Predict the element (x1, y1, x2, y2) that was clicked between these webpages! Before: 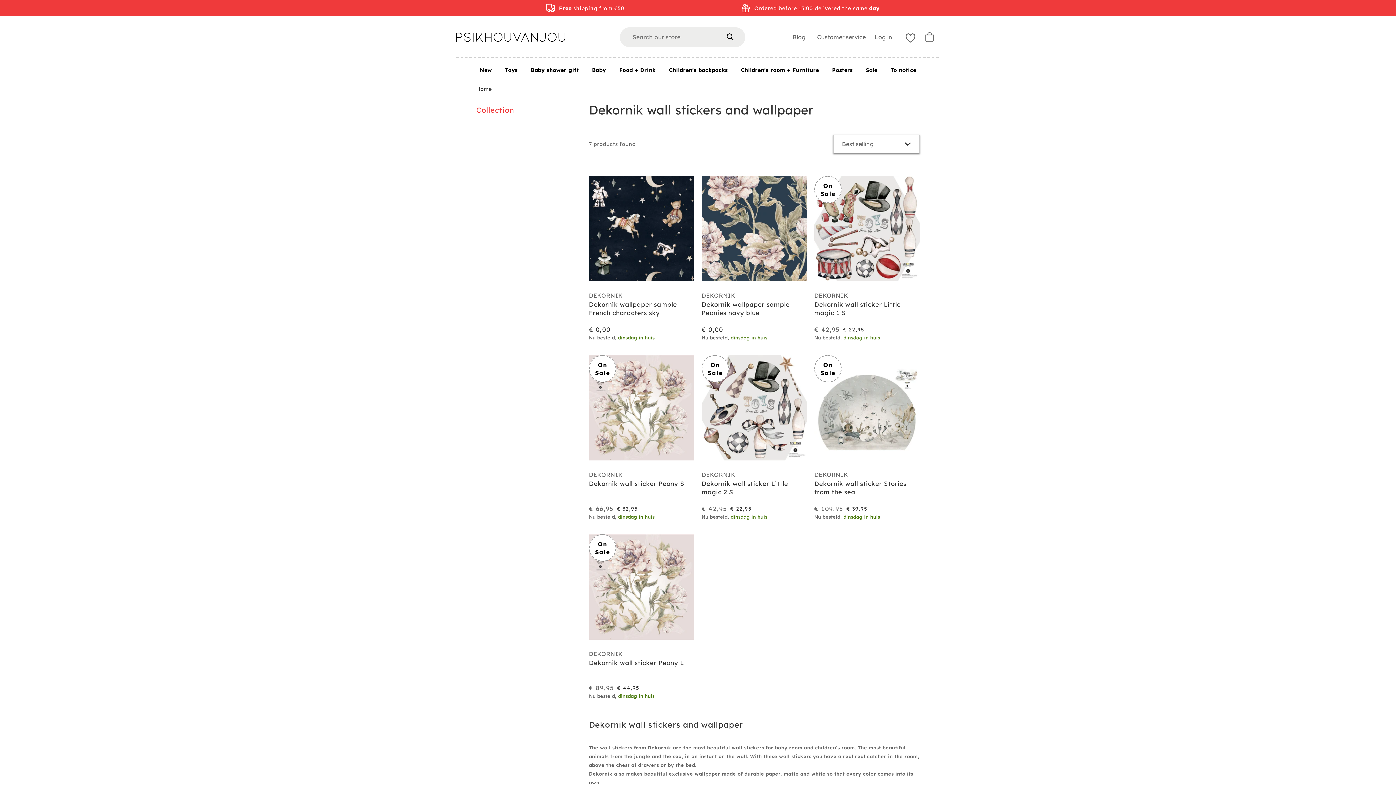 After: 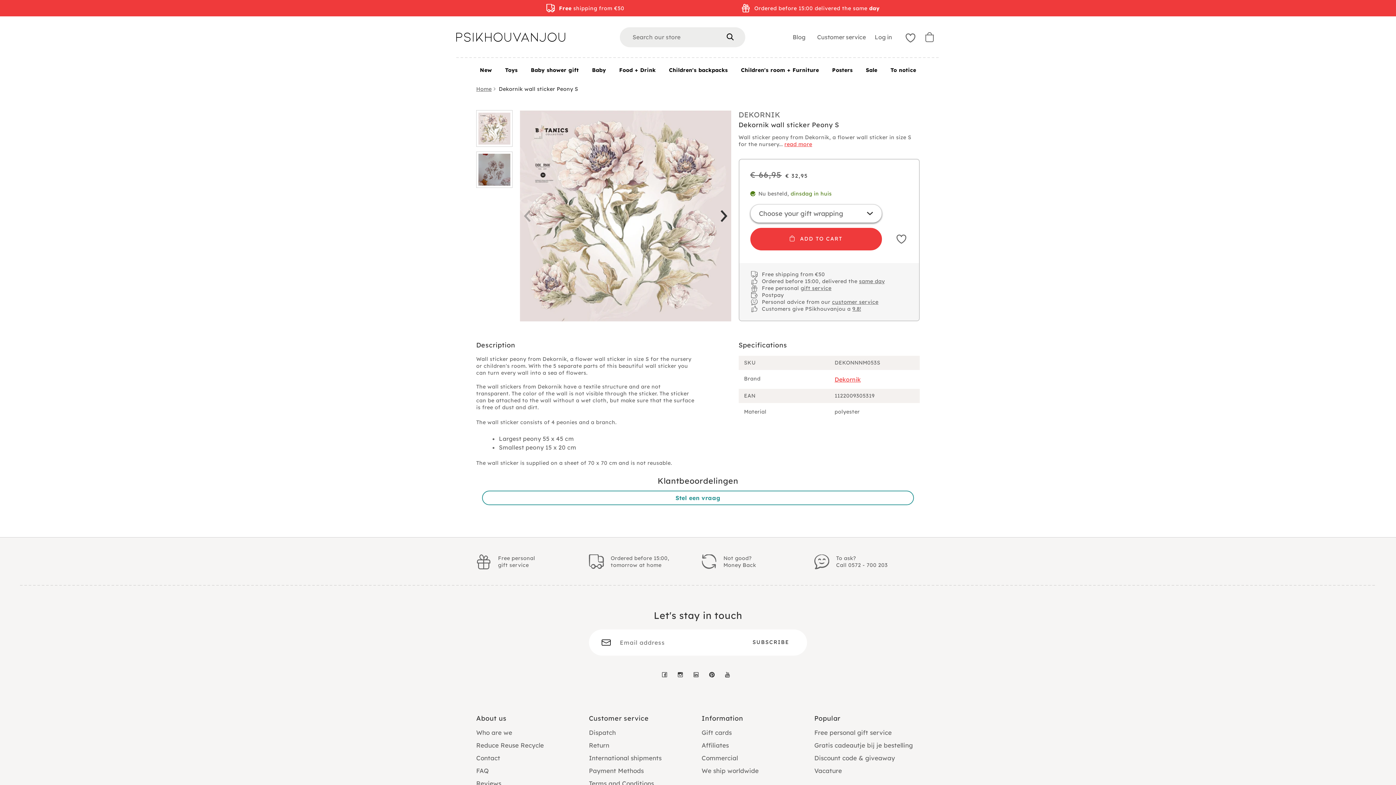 Action: bbox: (589, 355, 694, 460) label: Dekornik wall sticker Peony S